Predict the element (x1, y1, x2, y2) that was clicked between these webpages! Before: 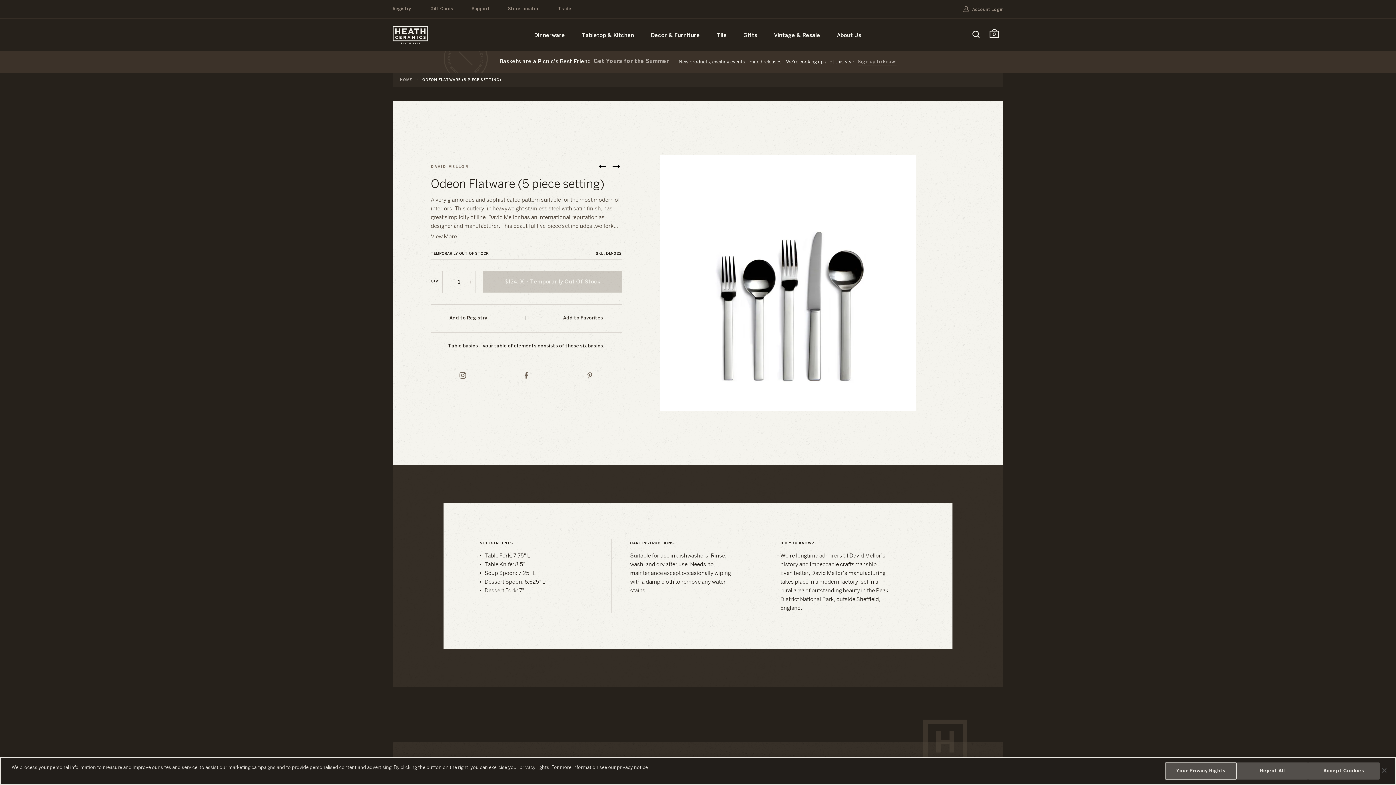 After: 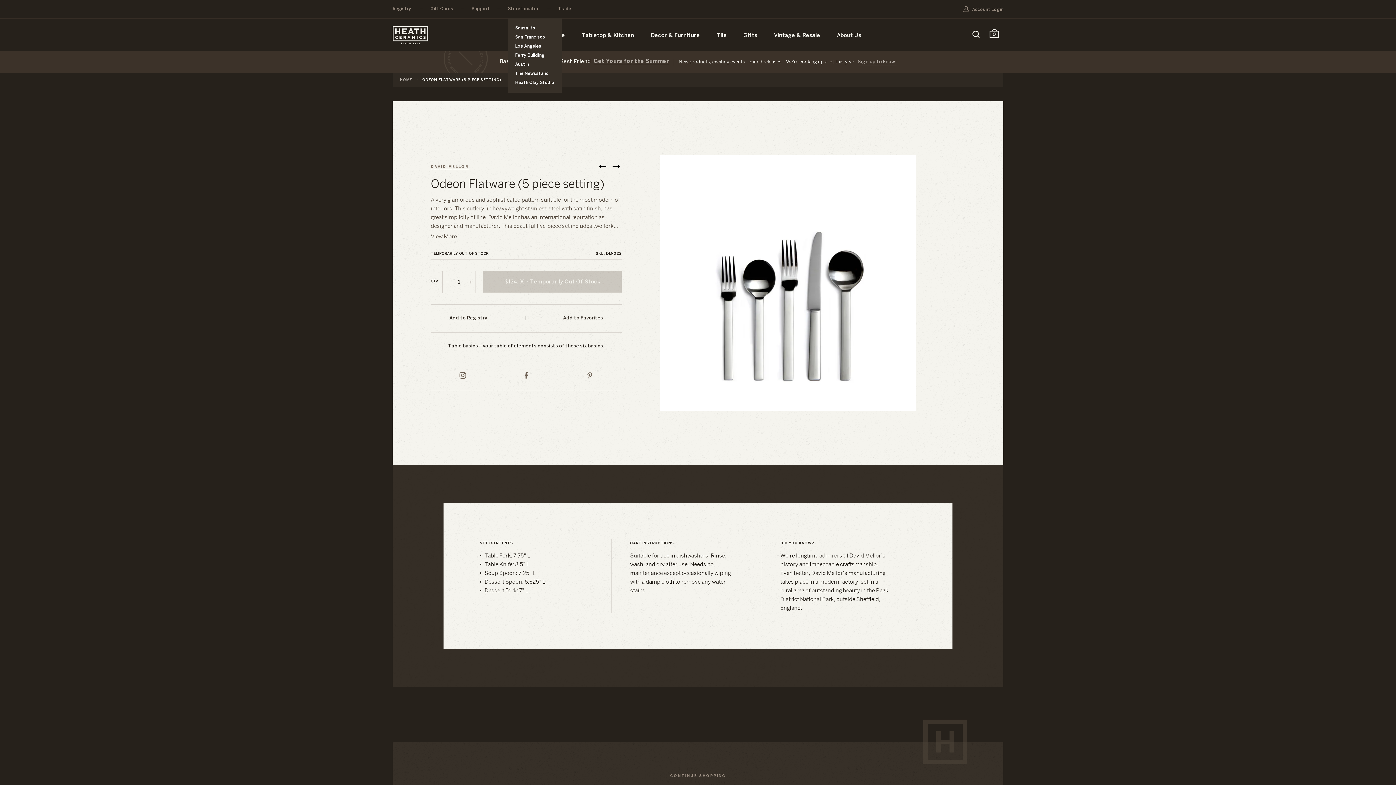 Action: bbox: (508, 6, 538, 10) label: Store Locator